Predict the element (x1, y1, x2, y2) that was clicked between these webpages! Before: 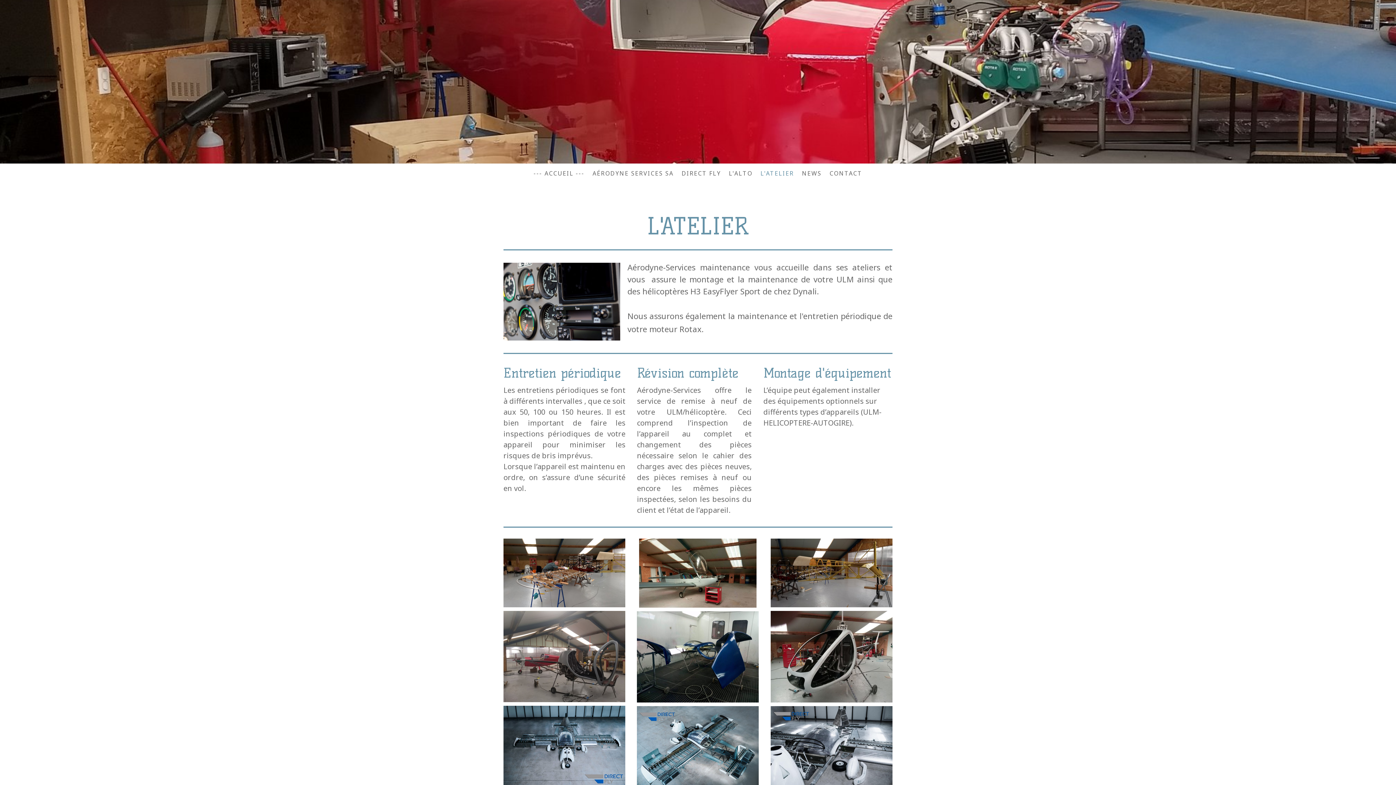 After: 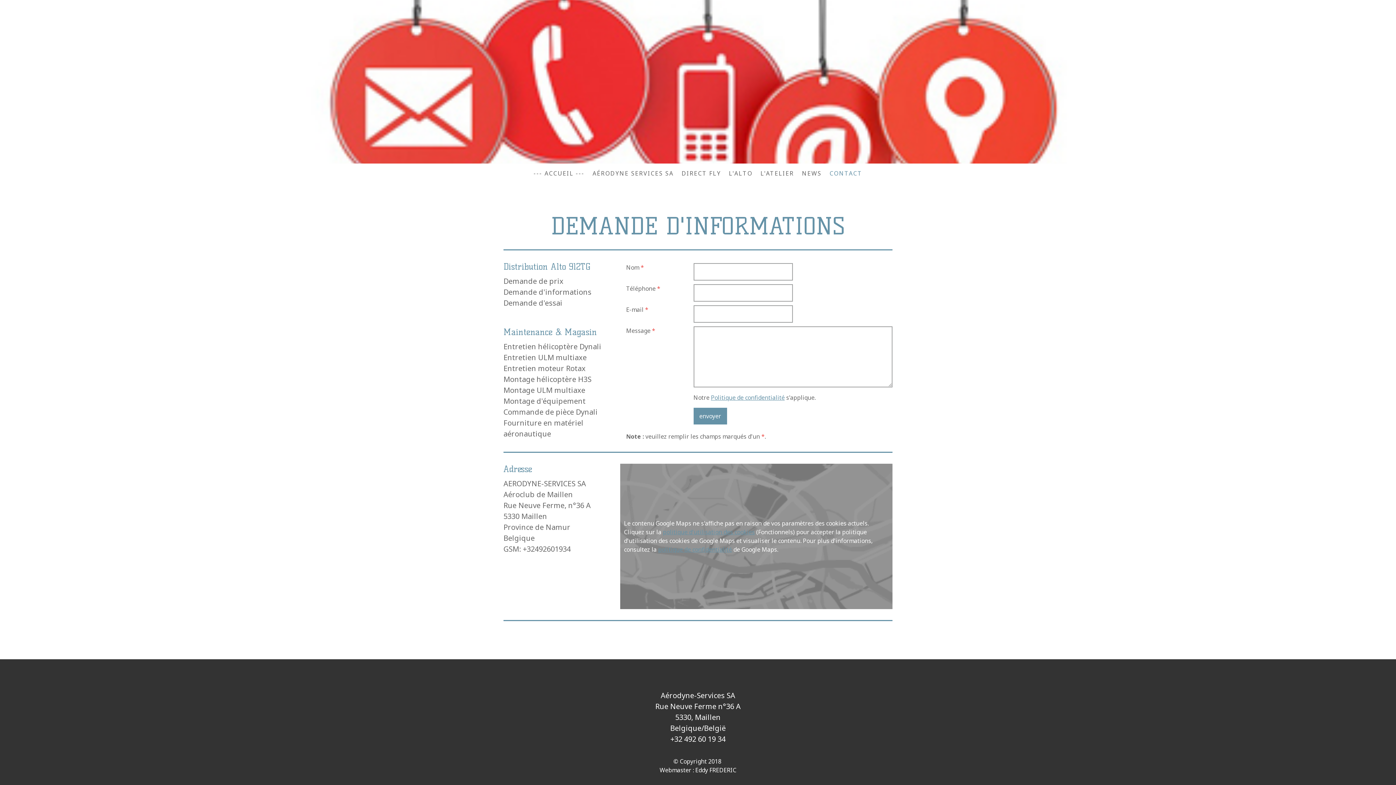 Action: bbox: (825, 165, 866, 181) label: CONTACT